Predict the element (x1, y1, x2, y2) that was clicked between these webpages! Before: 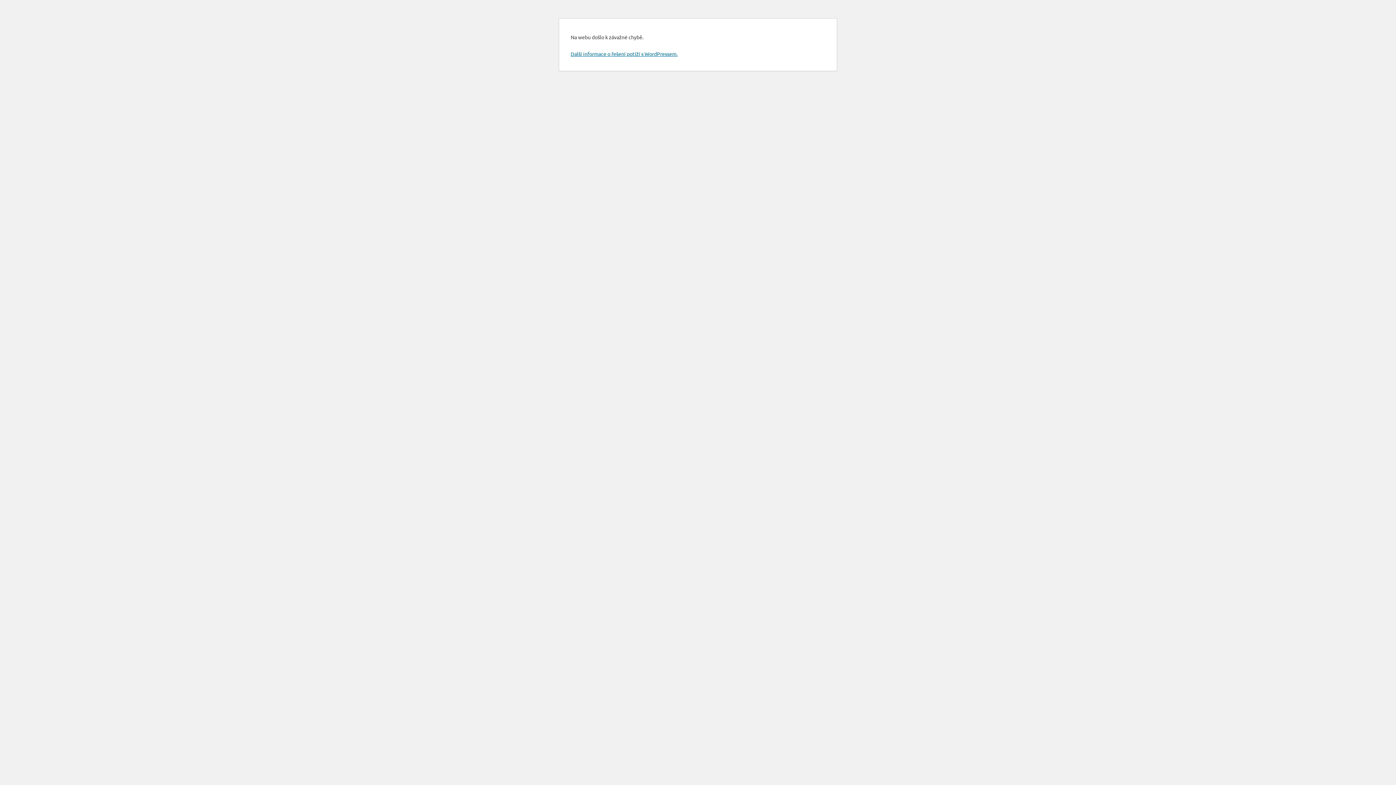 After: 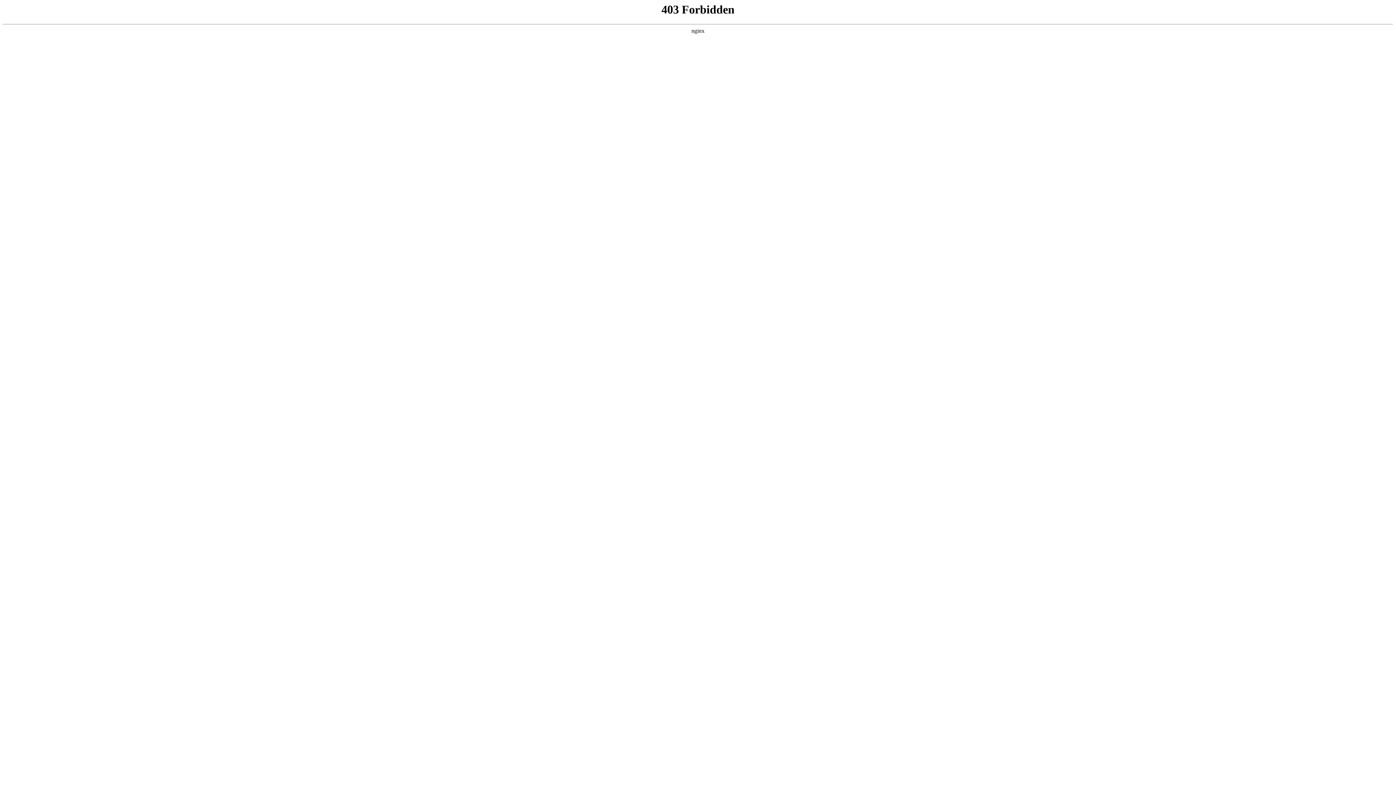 Action: bbox: (570, 50, 677, 57) label: Další informace o řešení potíží s WordPressem.